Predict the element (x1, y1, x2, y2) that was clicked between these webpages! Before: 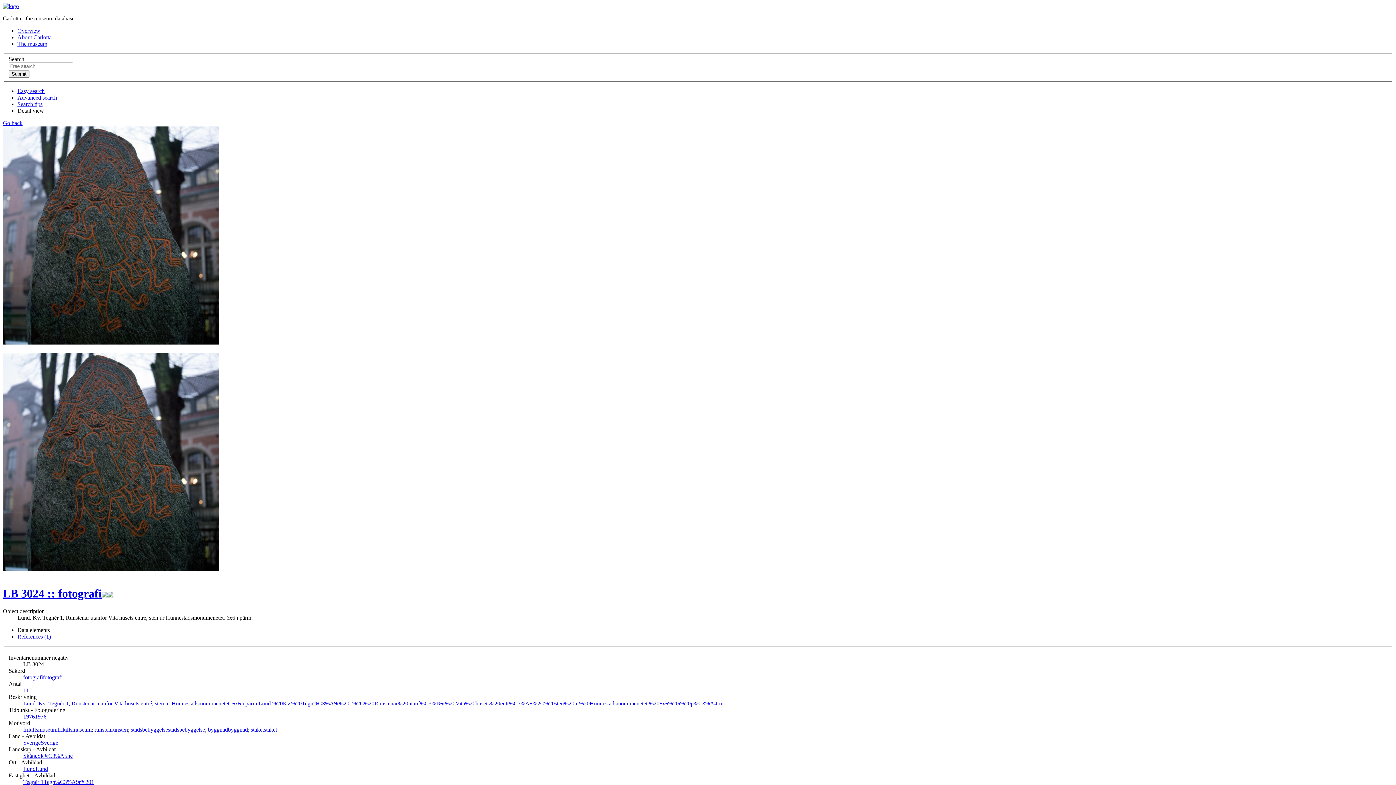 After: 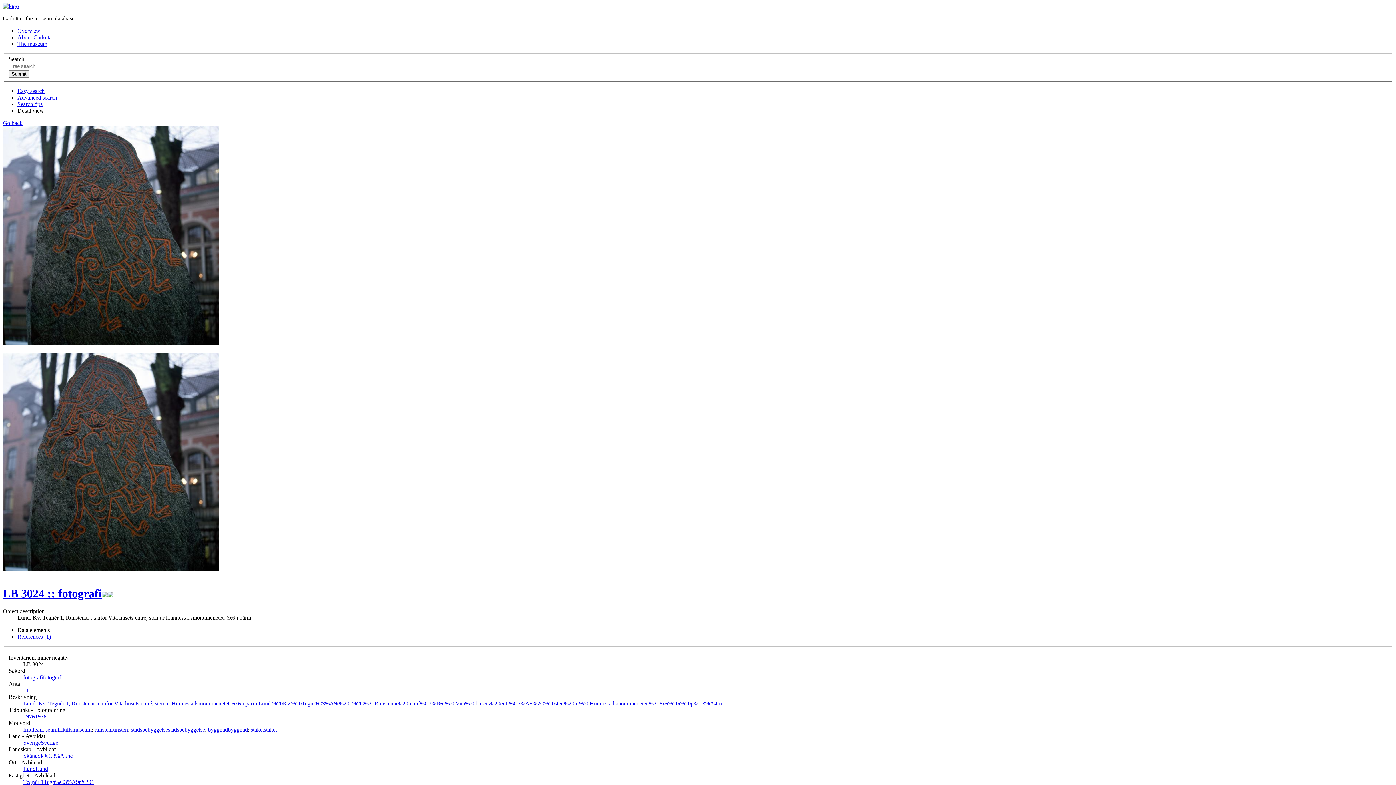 Action: label: LundLund bbox: (23, 766, 48, 772)